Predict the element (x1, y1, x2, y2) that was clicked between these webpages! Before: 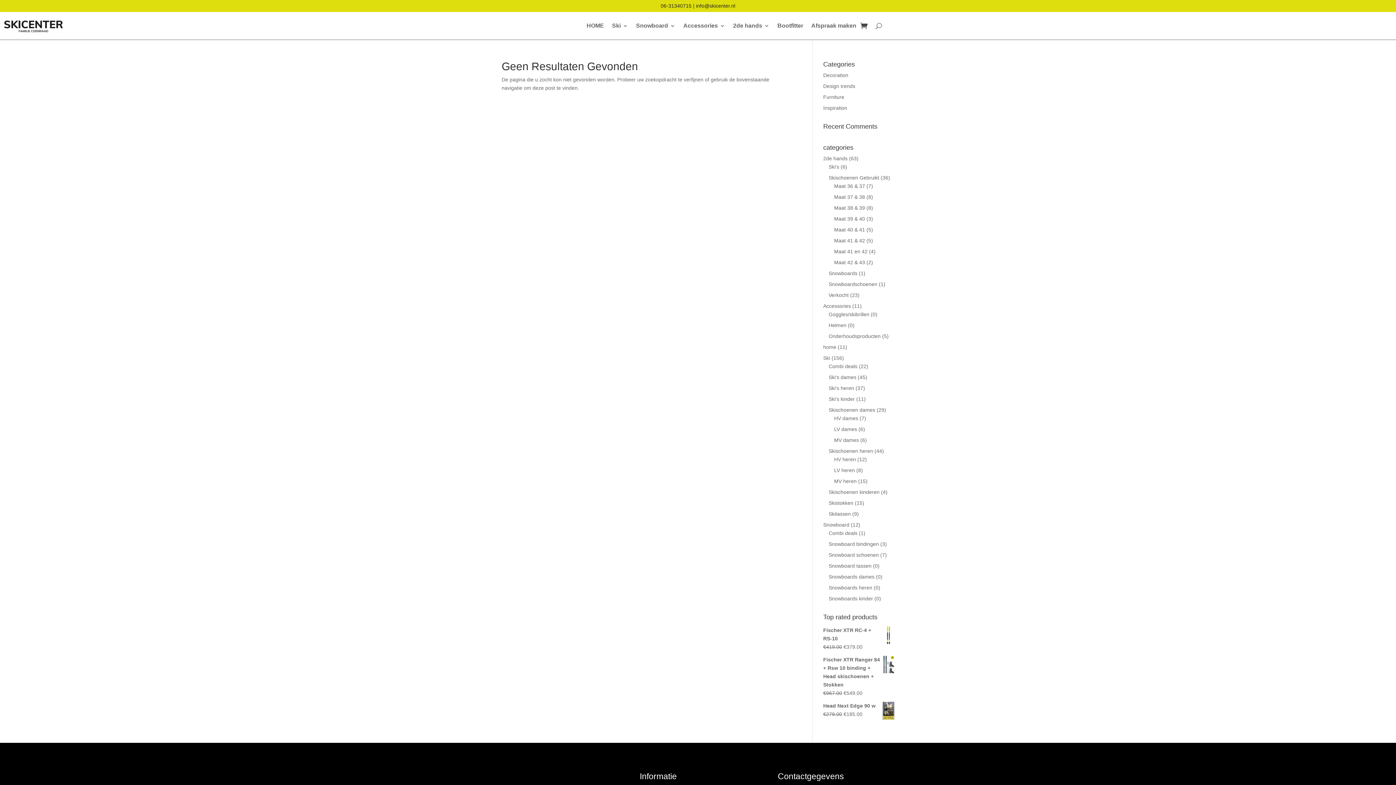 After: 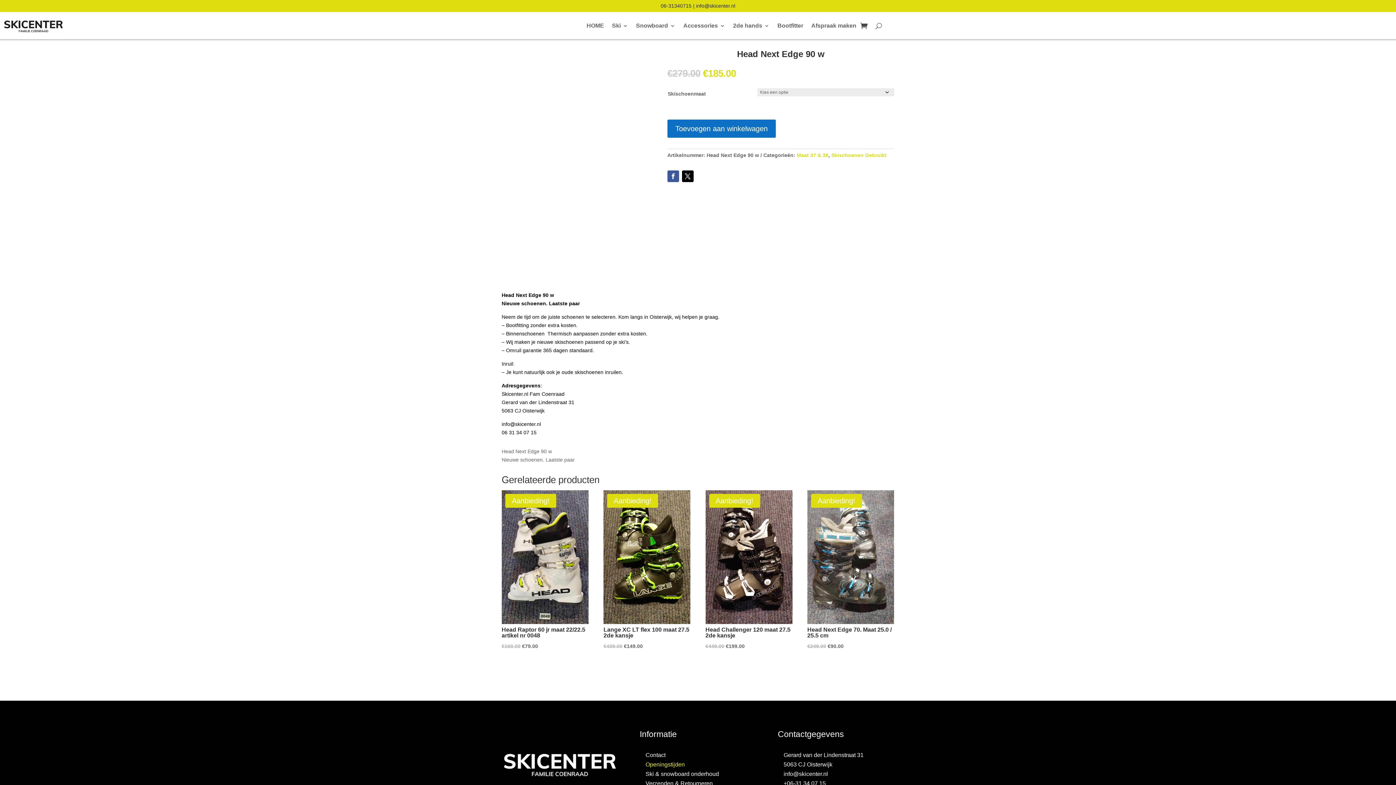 Action: bbox: (823, 702, 894, 710) label: Head Next Edge 90 w